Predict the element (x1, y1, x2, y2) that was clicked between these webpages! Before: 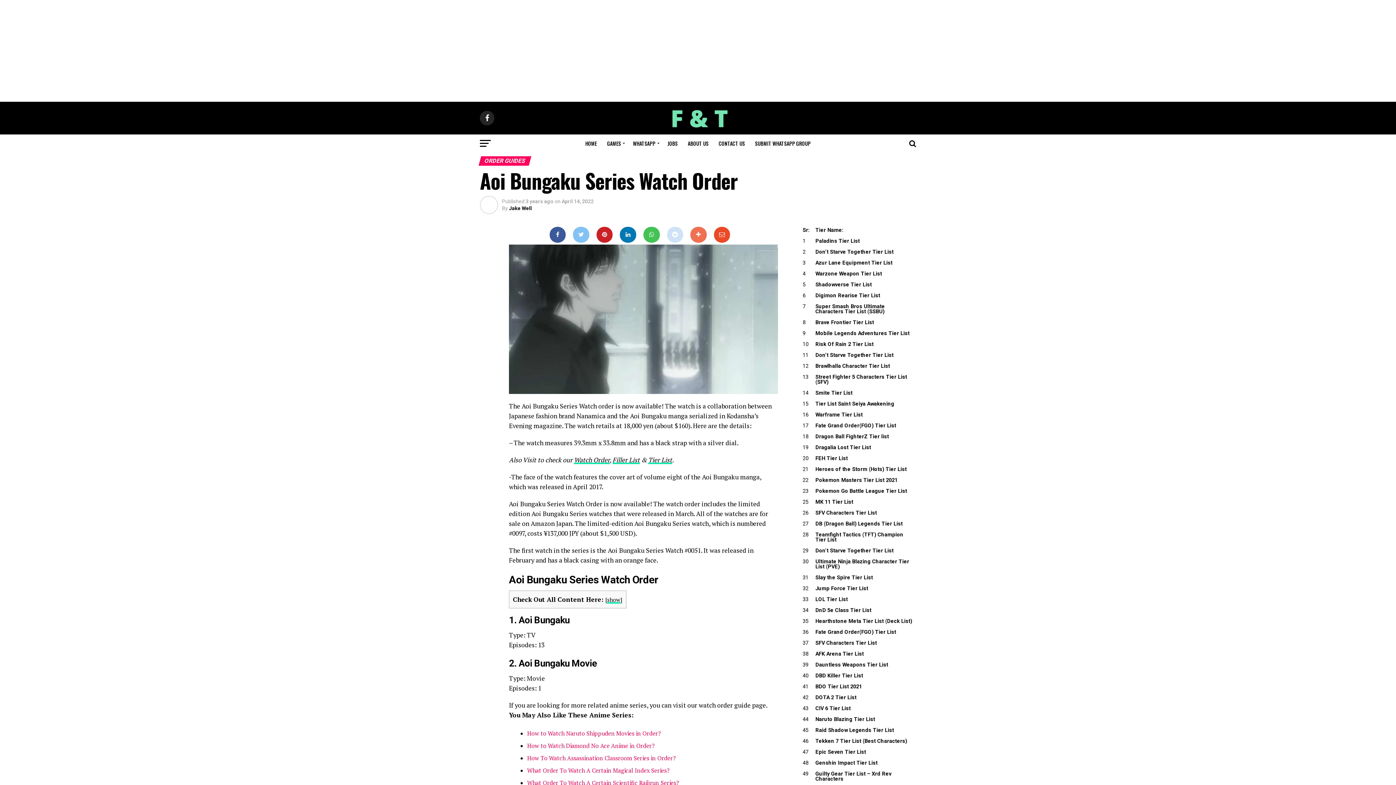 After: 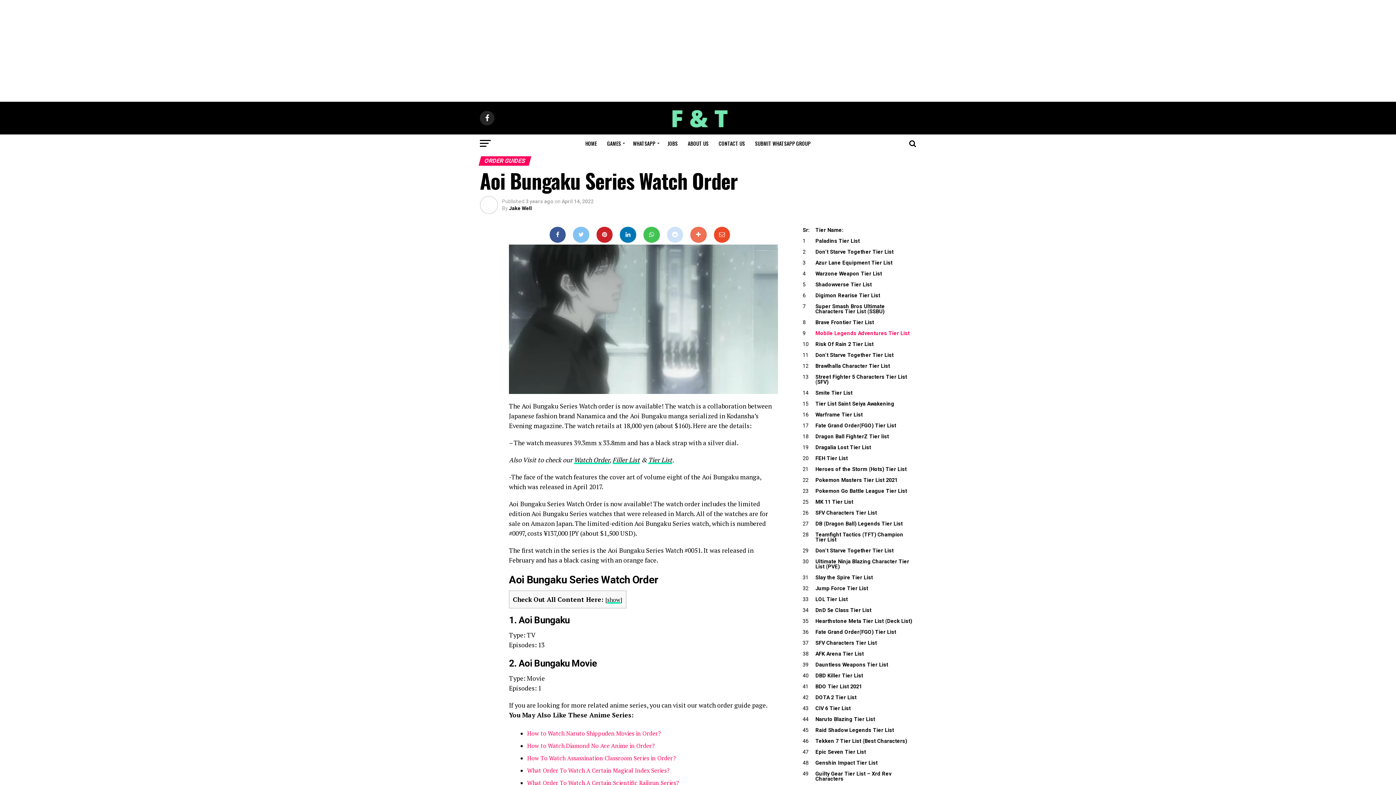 Action: label: Mobile Legends Adventures Tier List bbox: (815, 330, 909, 336)